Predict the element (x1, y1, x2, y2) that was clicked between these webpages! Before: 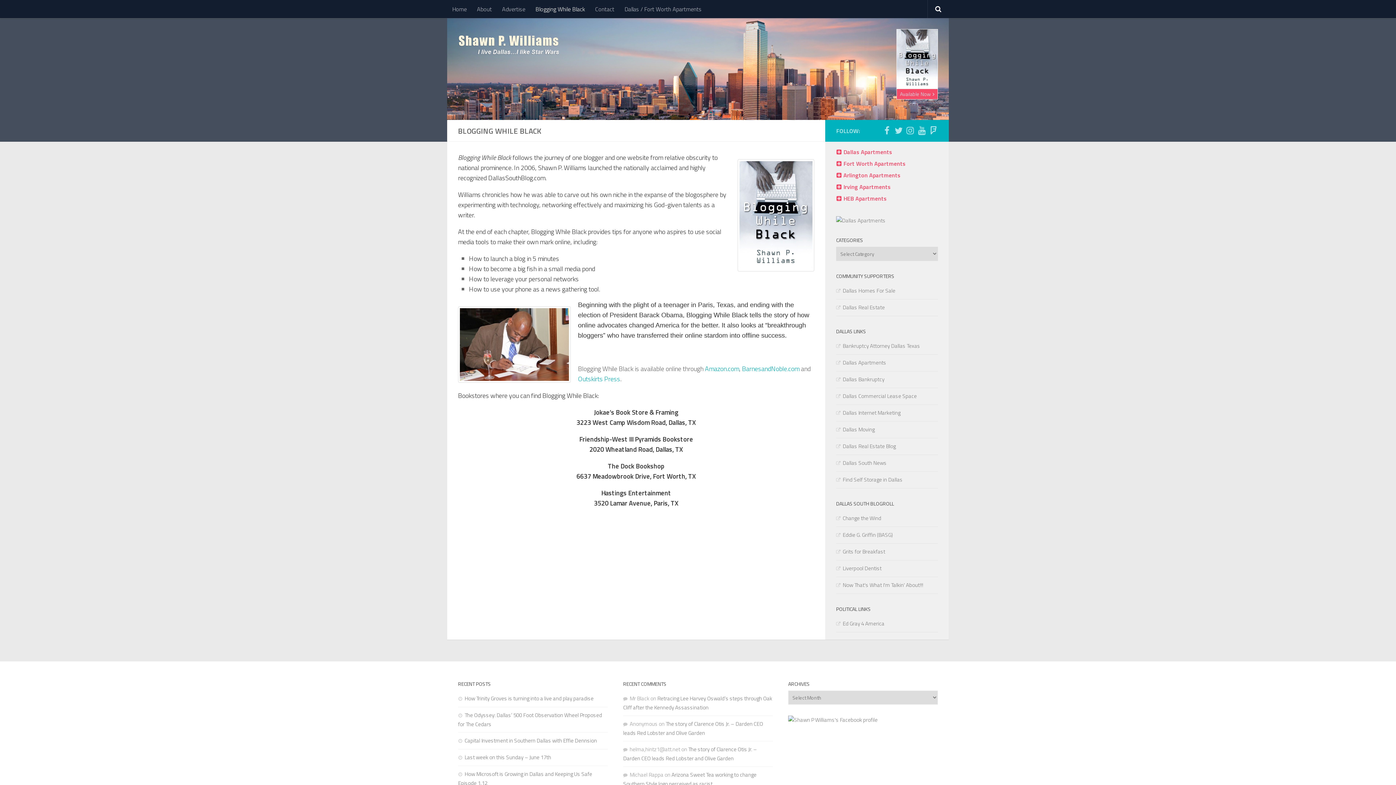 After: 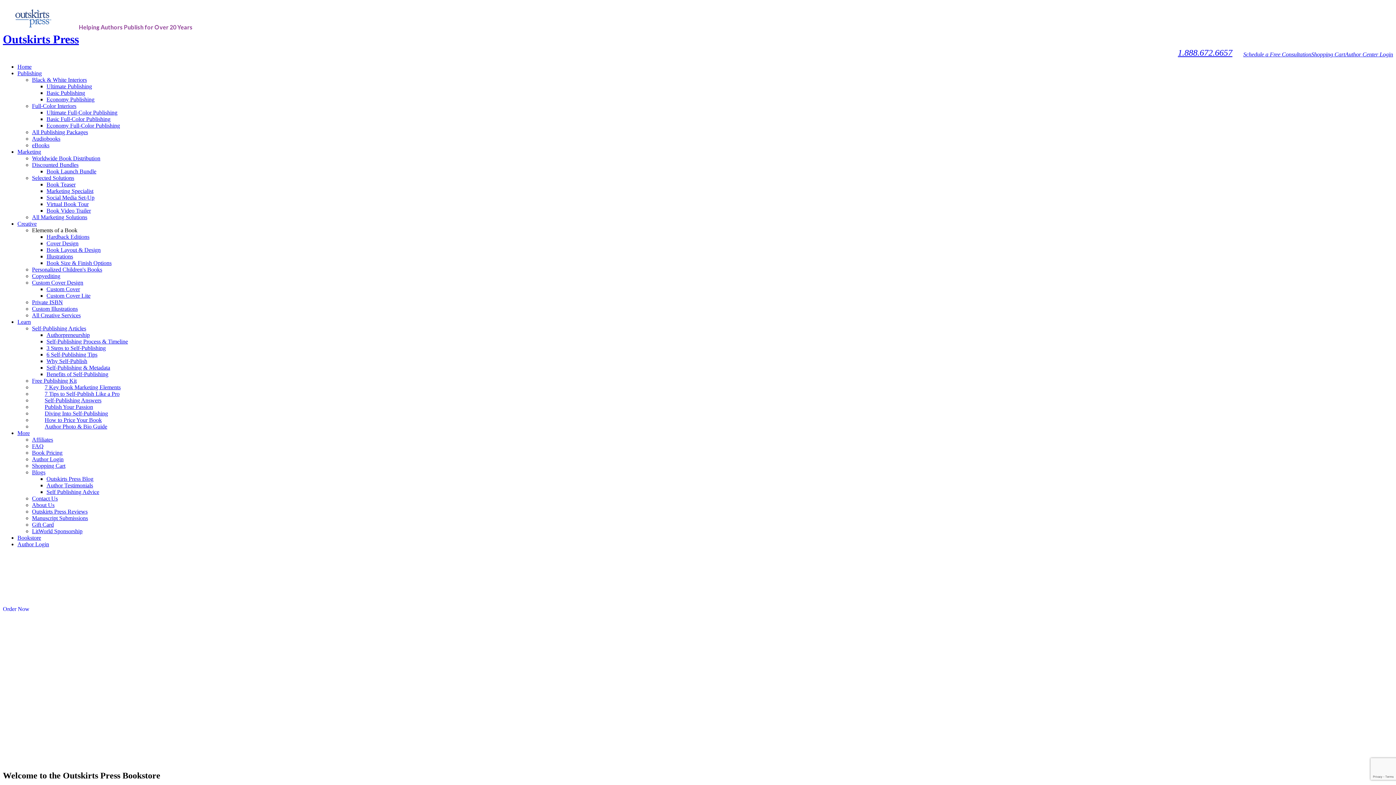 Action: label: Blogging While Black bbox: (458, 152, 511, 162)